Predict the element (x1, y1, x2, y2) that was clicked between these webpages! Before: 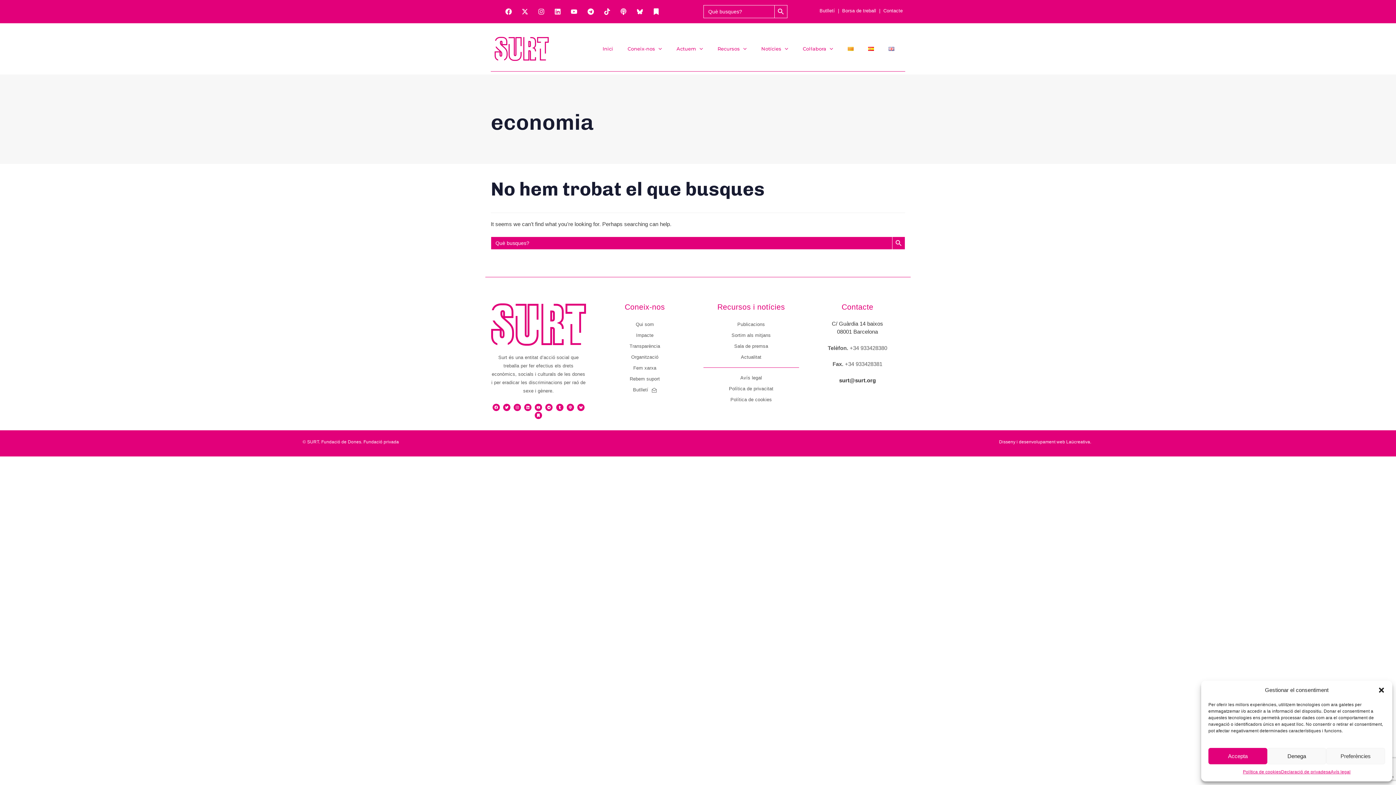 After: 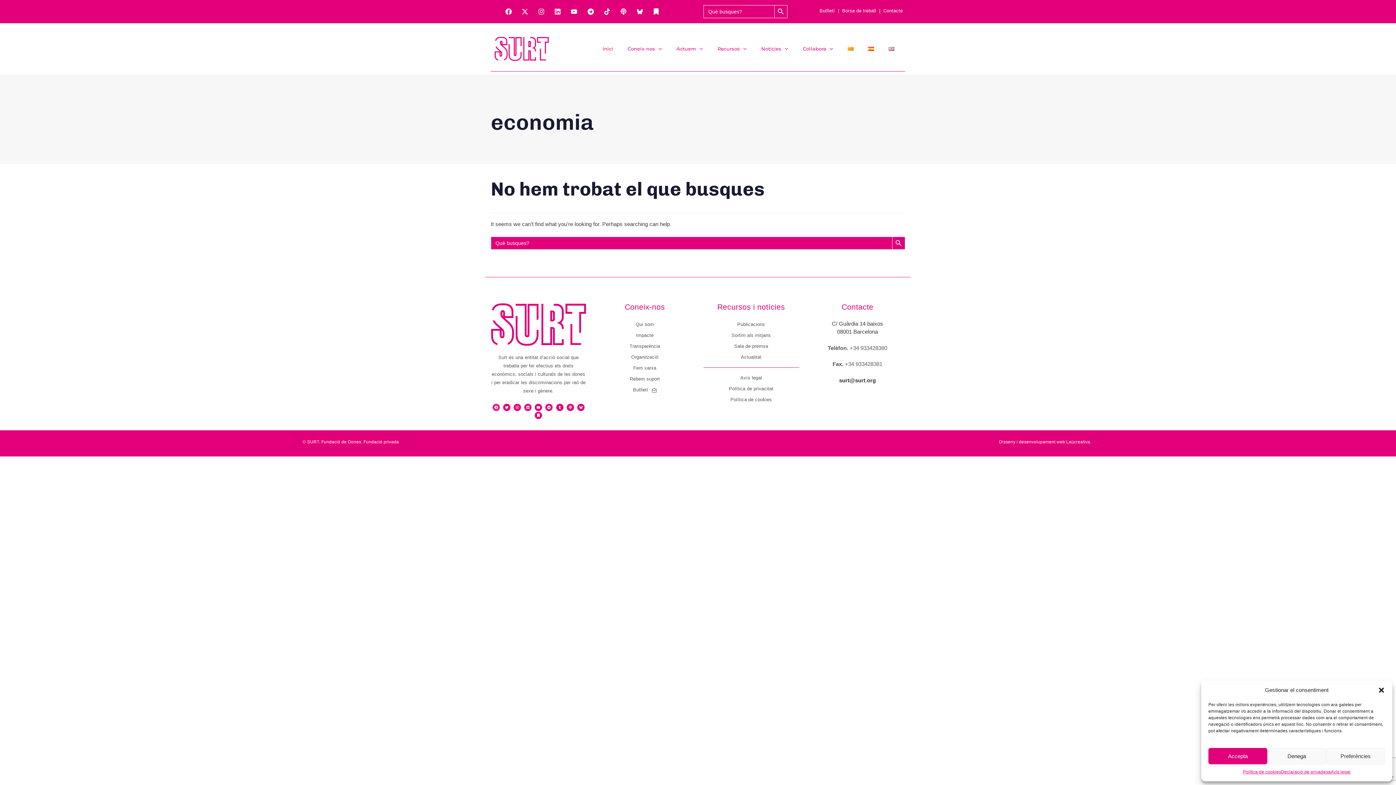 Action: bbox: (492, 403, 499, 411) label: Facebook